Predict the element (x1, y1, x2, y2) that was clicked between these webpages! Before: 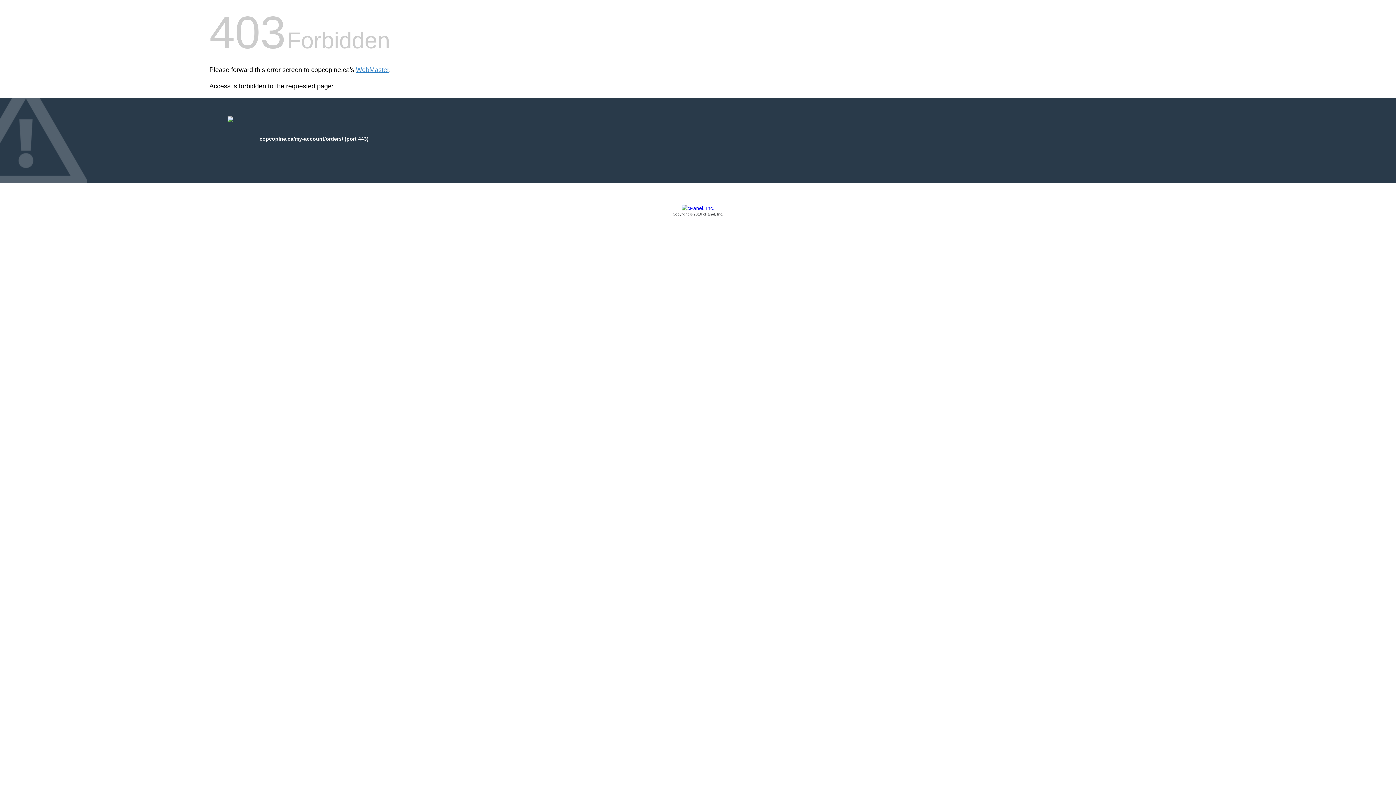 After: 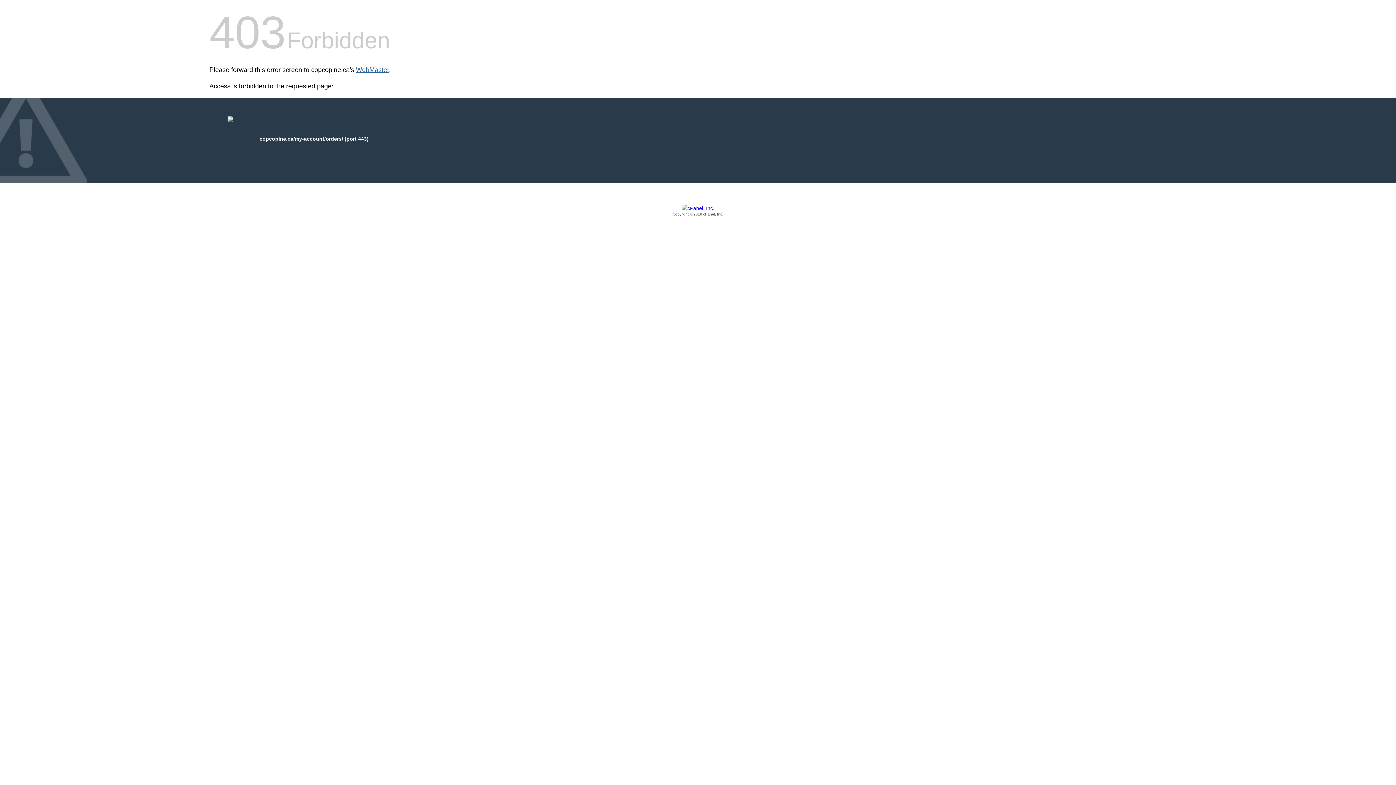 Action: bbox: (356, 66, 389, 73) label: WebMaster